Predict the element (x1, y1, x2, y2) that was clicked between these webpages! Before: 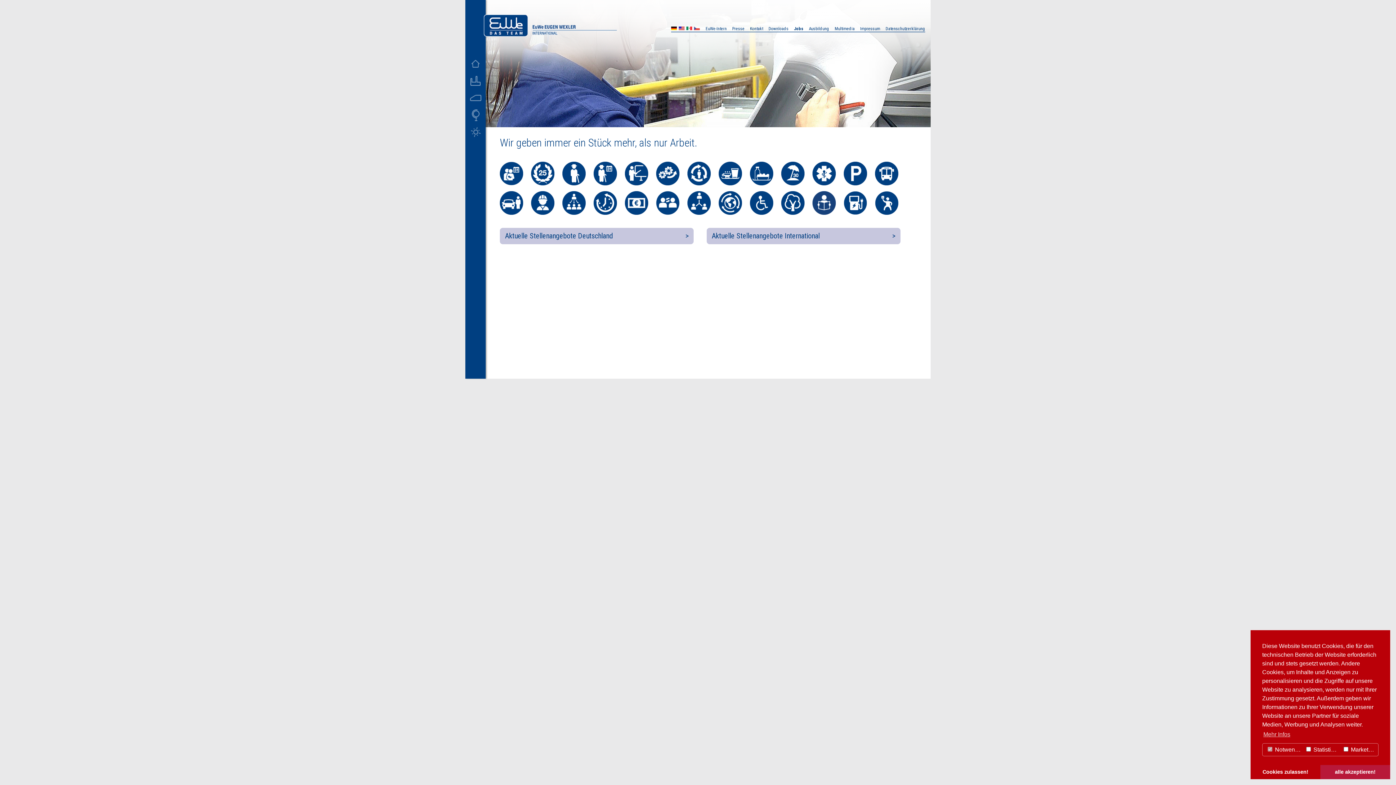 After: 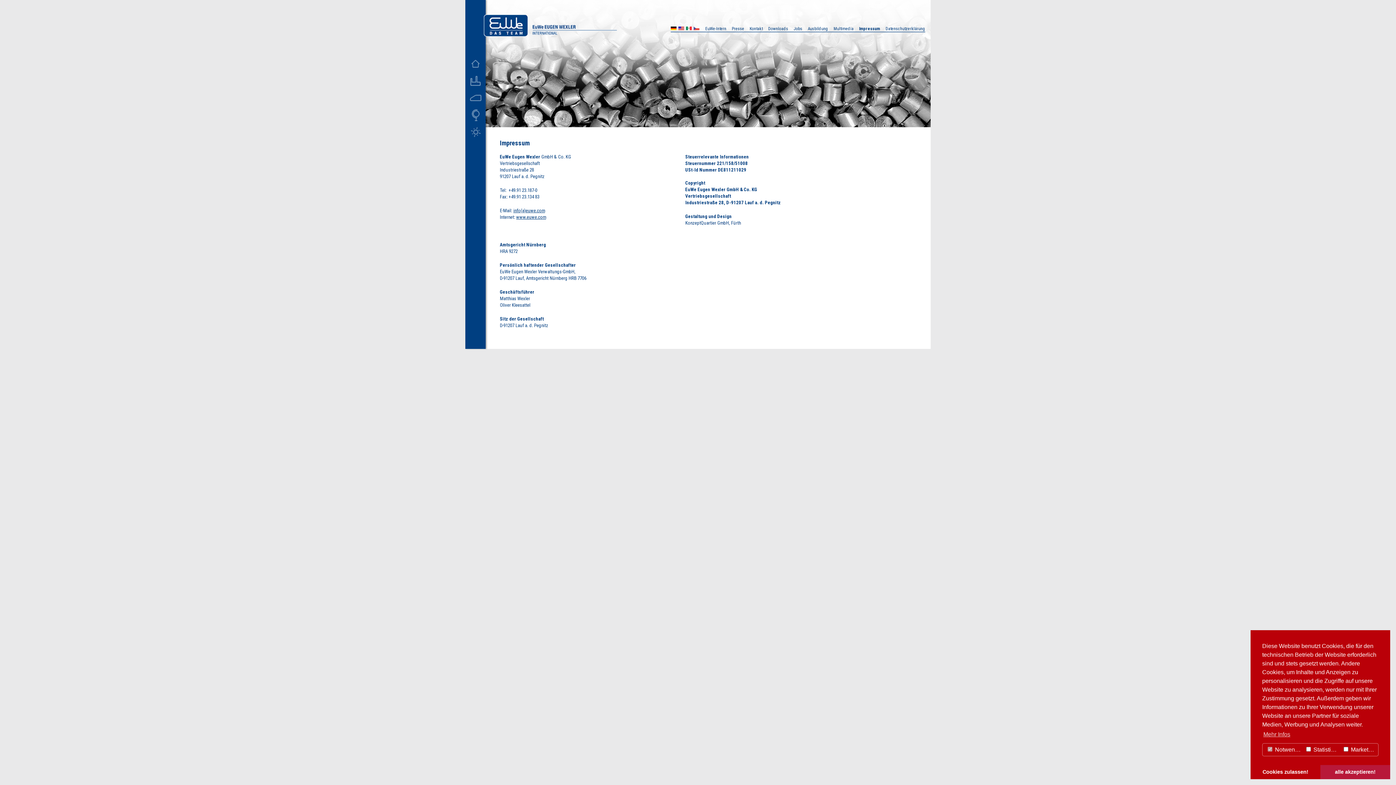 Action: label: Impressum bbox: (860, 26, 880, 31)